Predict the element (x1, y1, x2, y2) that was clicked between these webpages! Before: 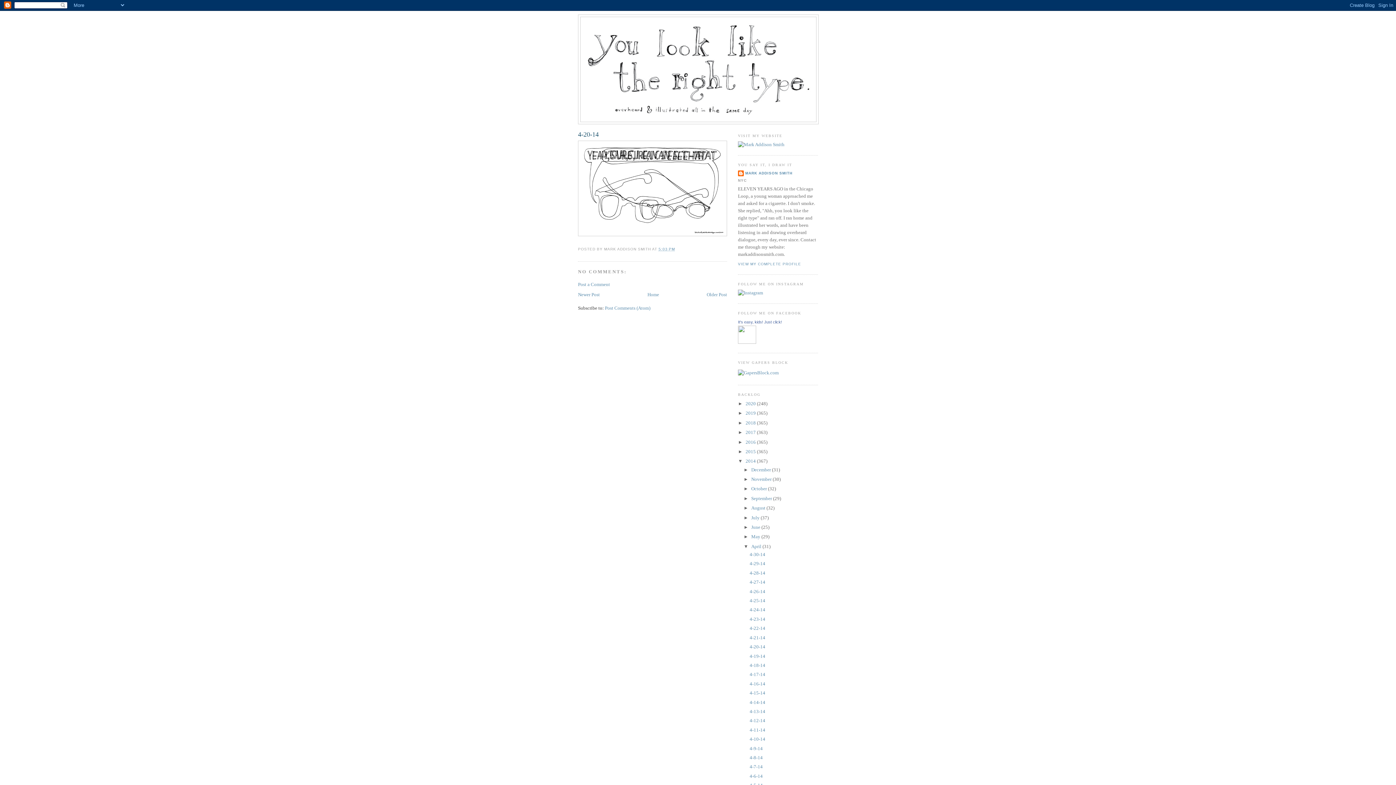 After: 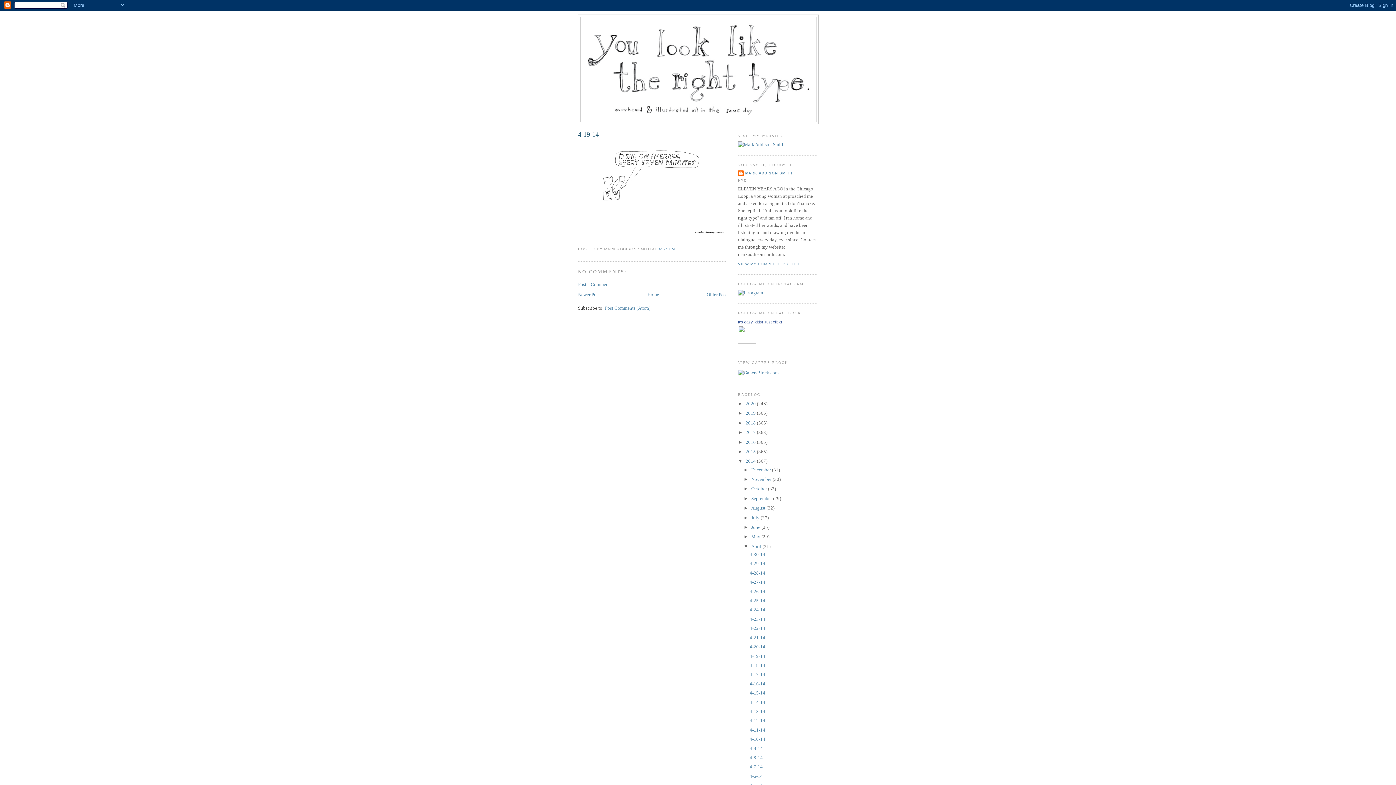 Action: label: 4-19-14 bbox: (749, 654, 765, 659)